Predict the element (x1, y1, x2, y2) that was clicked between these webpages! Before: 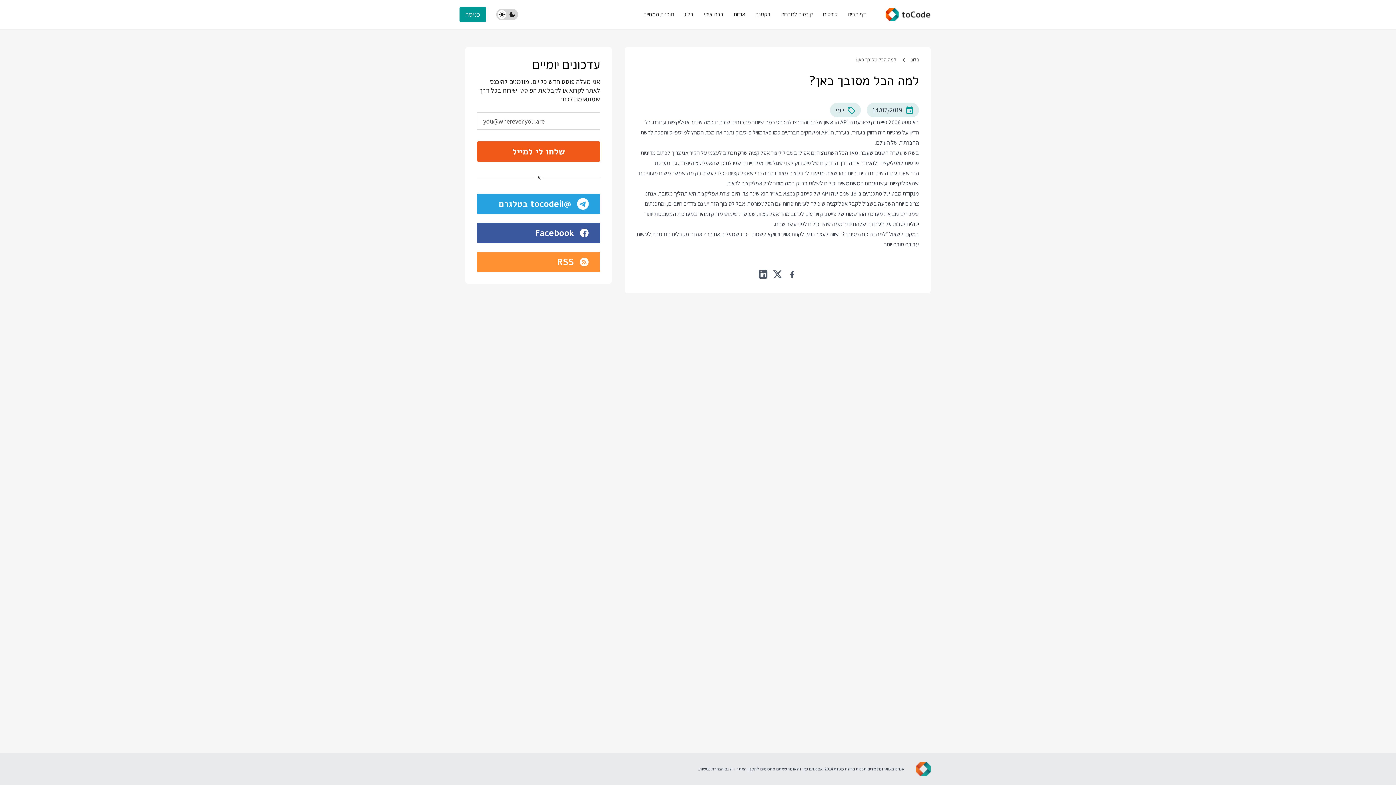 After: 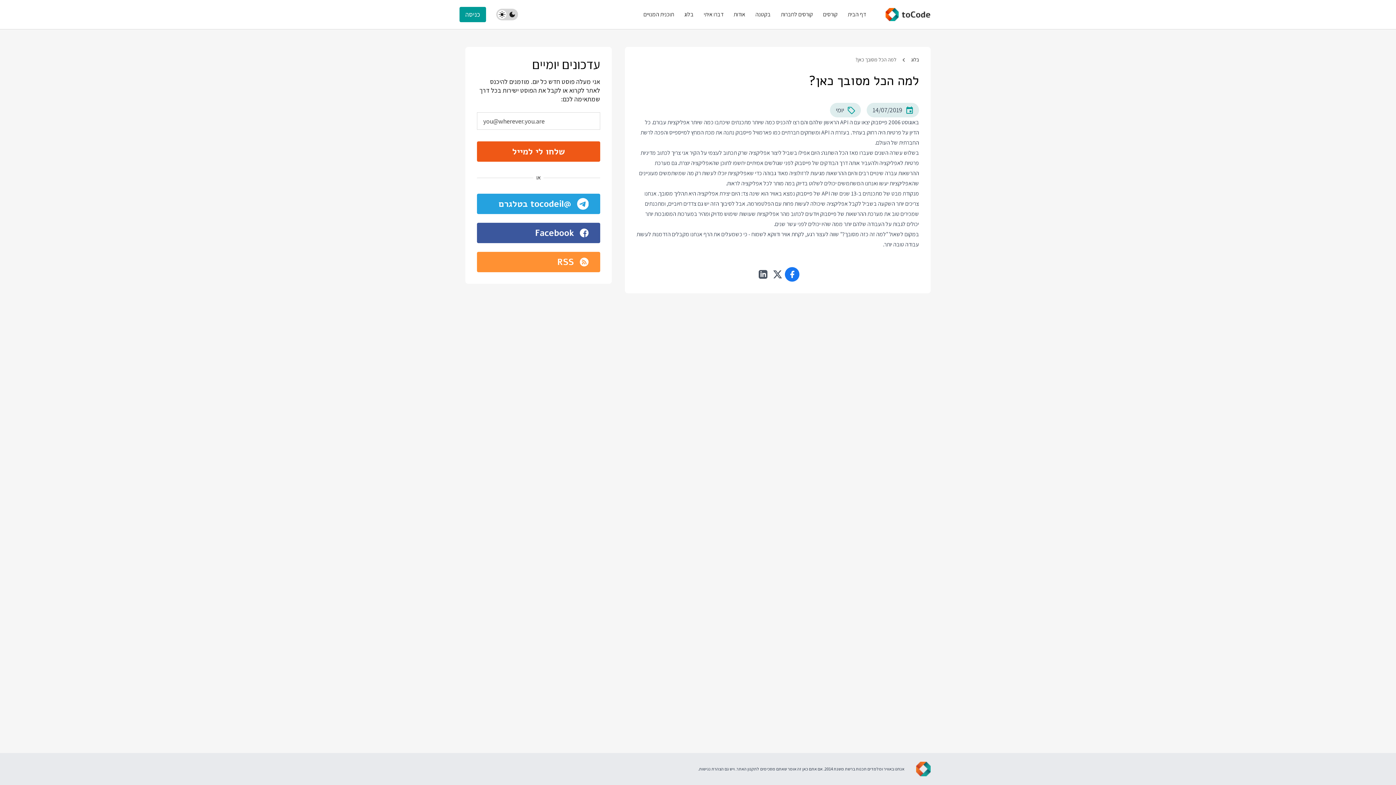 Action: bbox: (785, 267, 799, 281)